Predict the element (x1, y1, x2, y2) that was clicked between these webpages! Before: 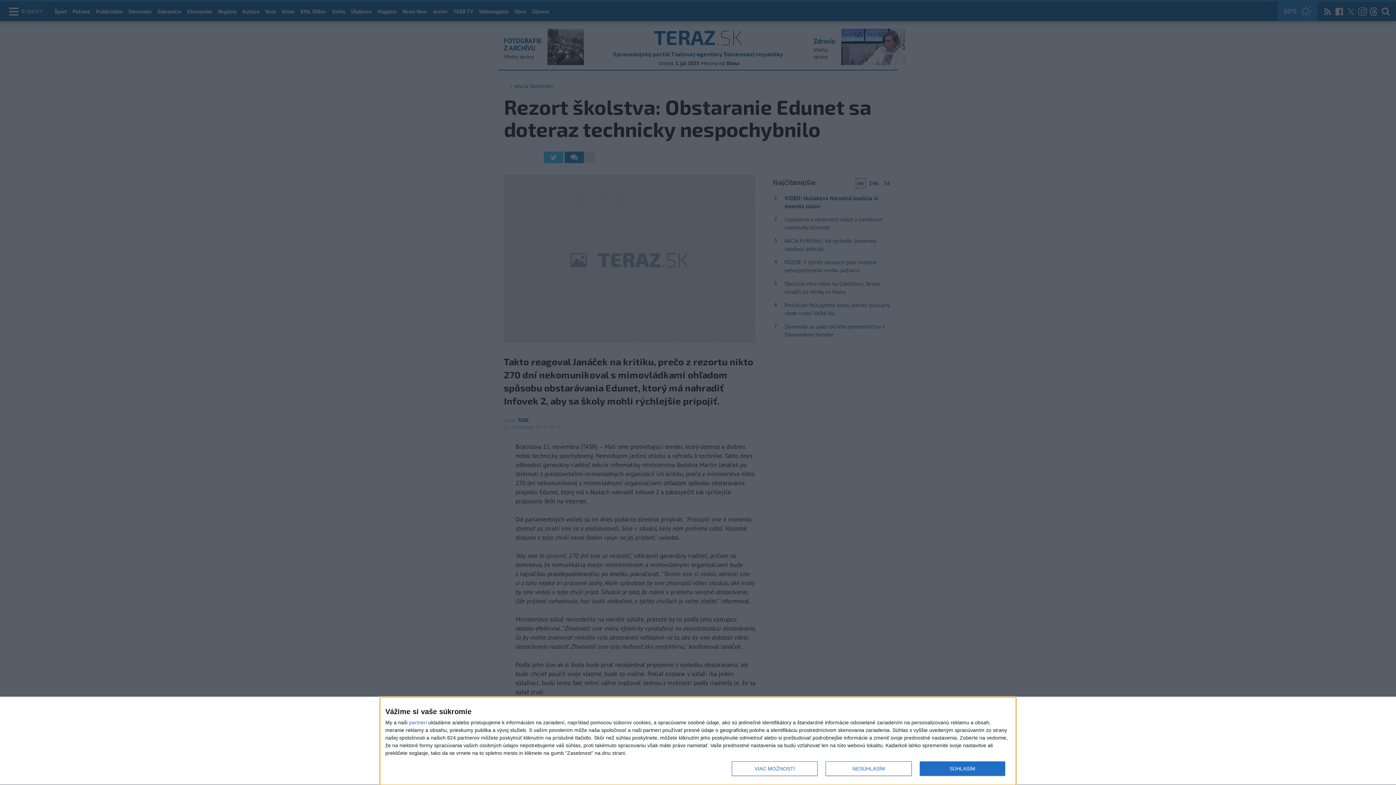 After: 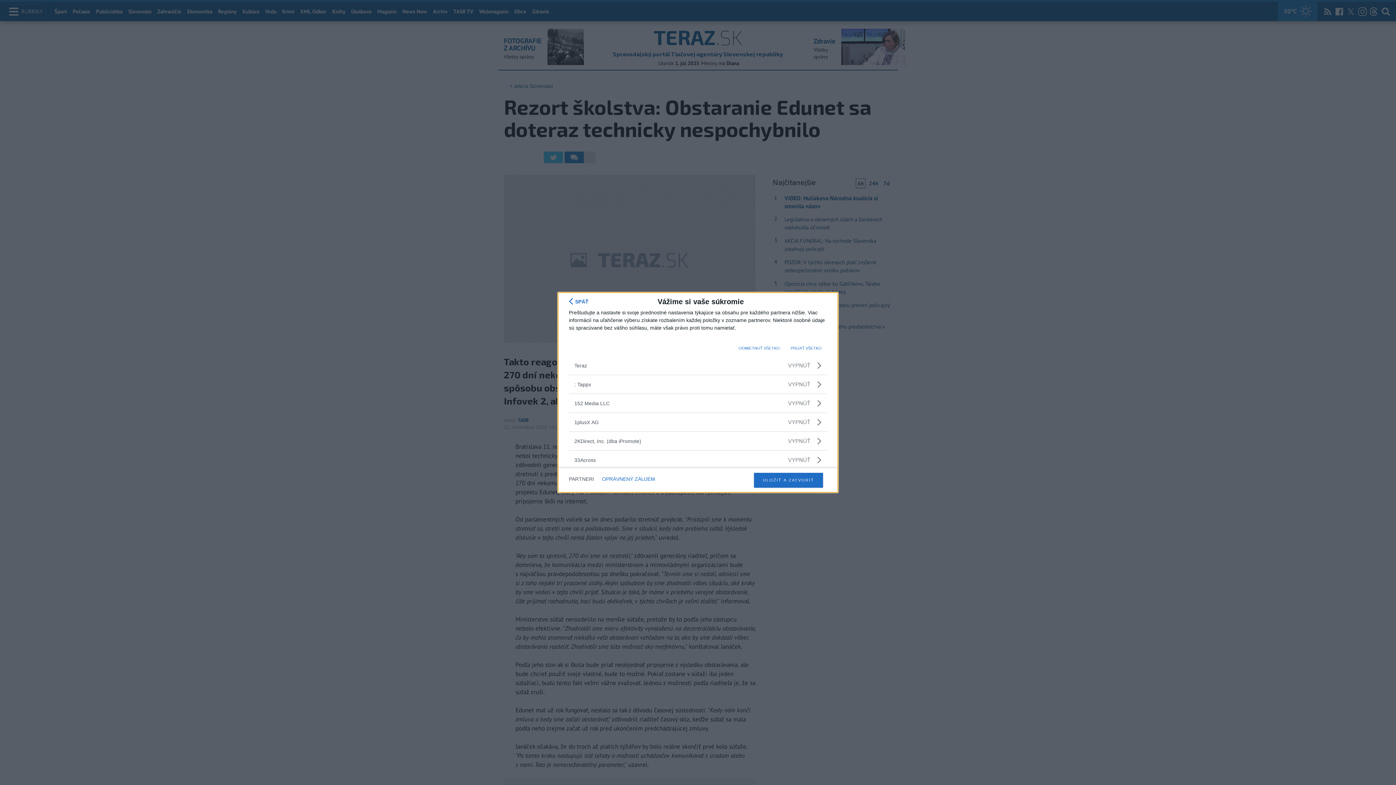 Action: bbox: (409, 720, 426, 725) label: partneri